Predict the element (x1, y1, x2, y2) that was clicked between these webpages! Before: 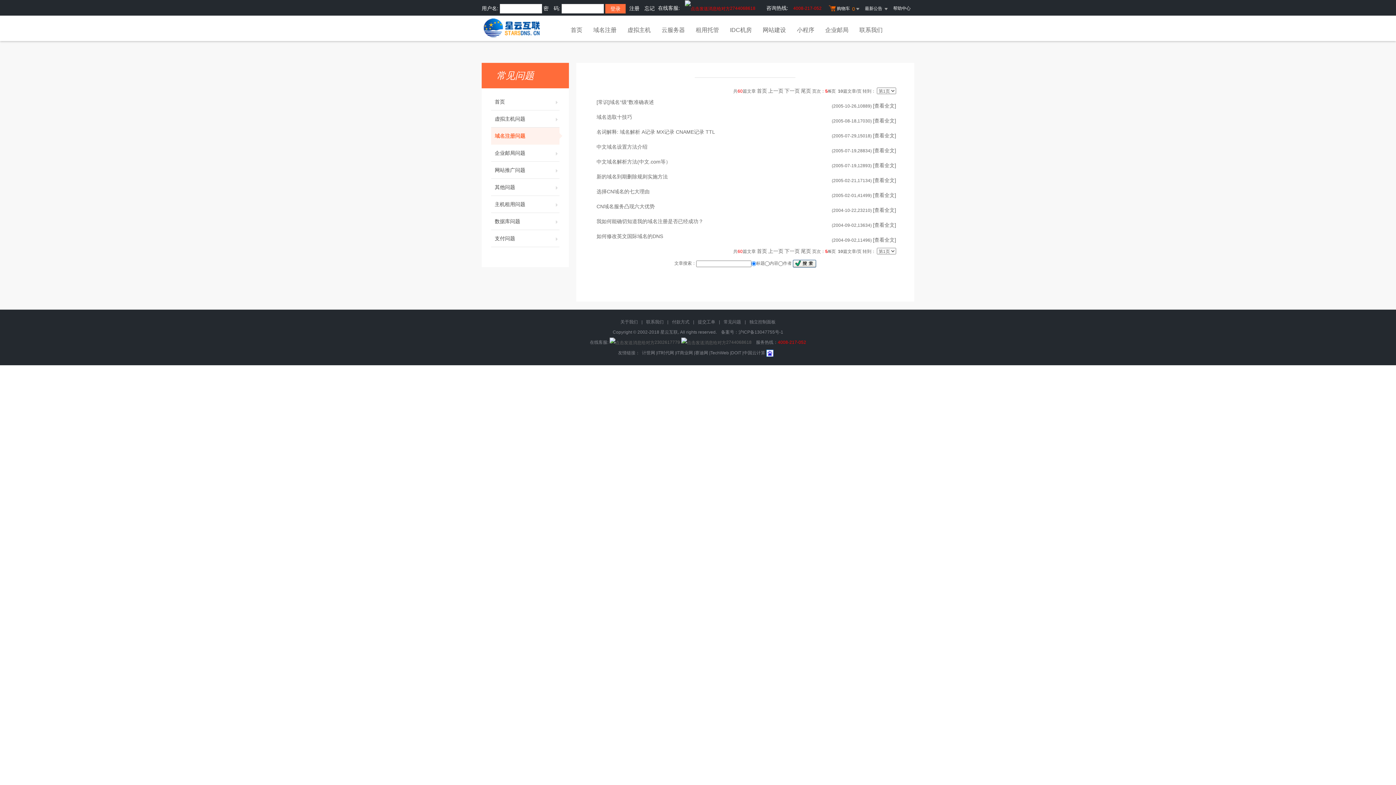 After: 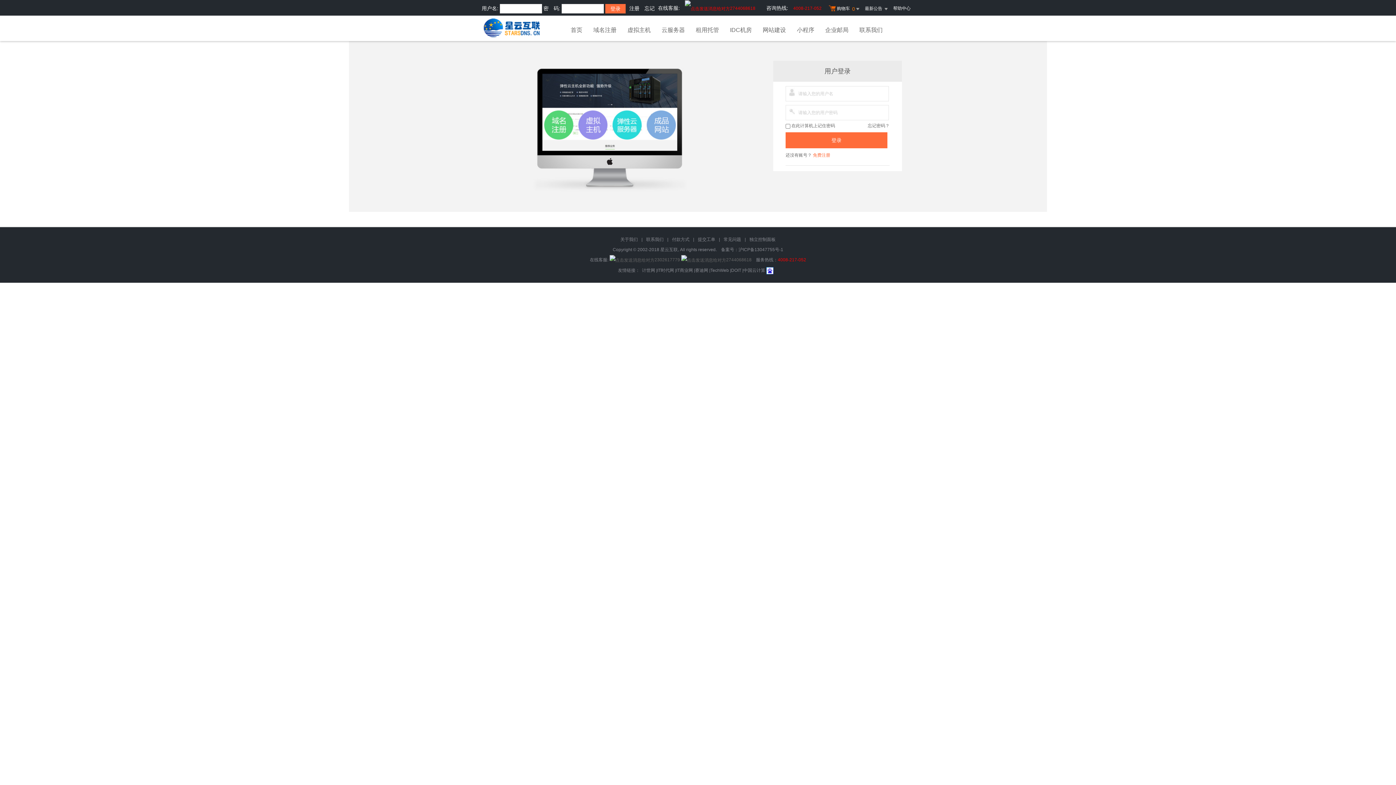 Action: label: 提交工单 bbox: (698, 319, 715, 324)